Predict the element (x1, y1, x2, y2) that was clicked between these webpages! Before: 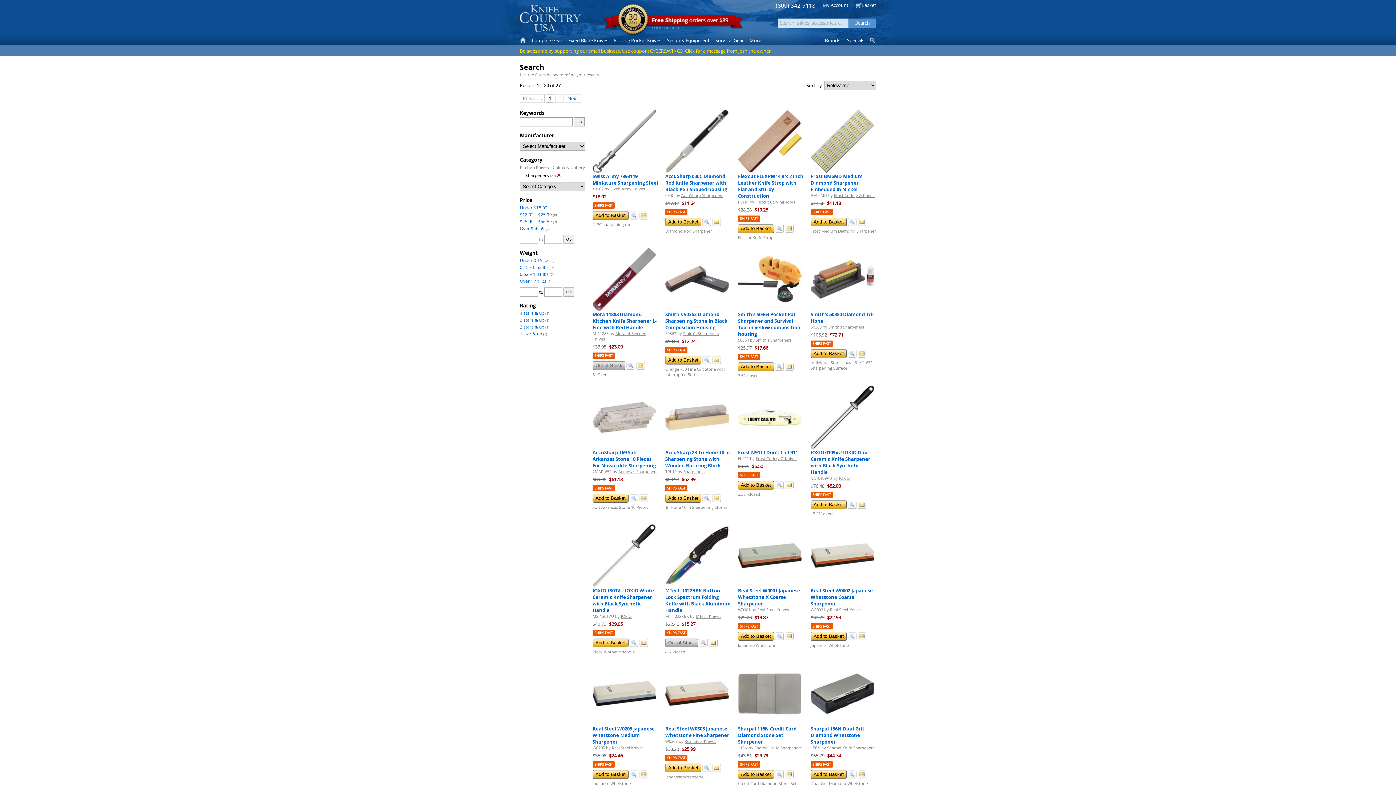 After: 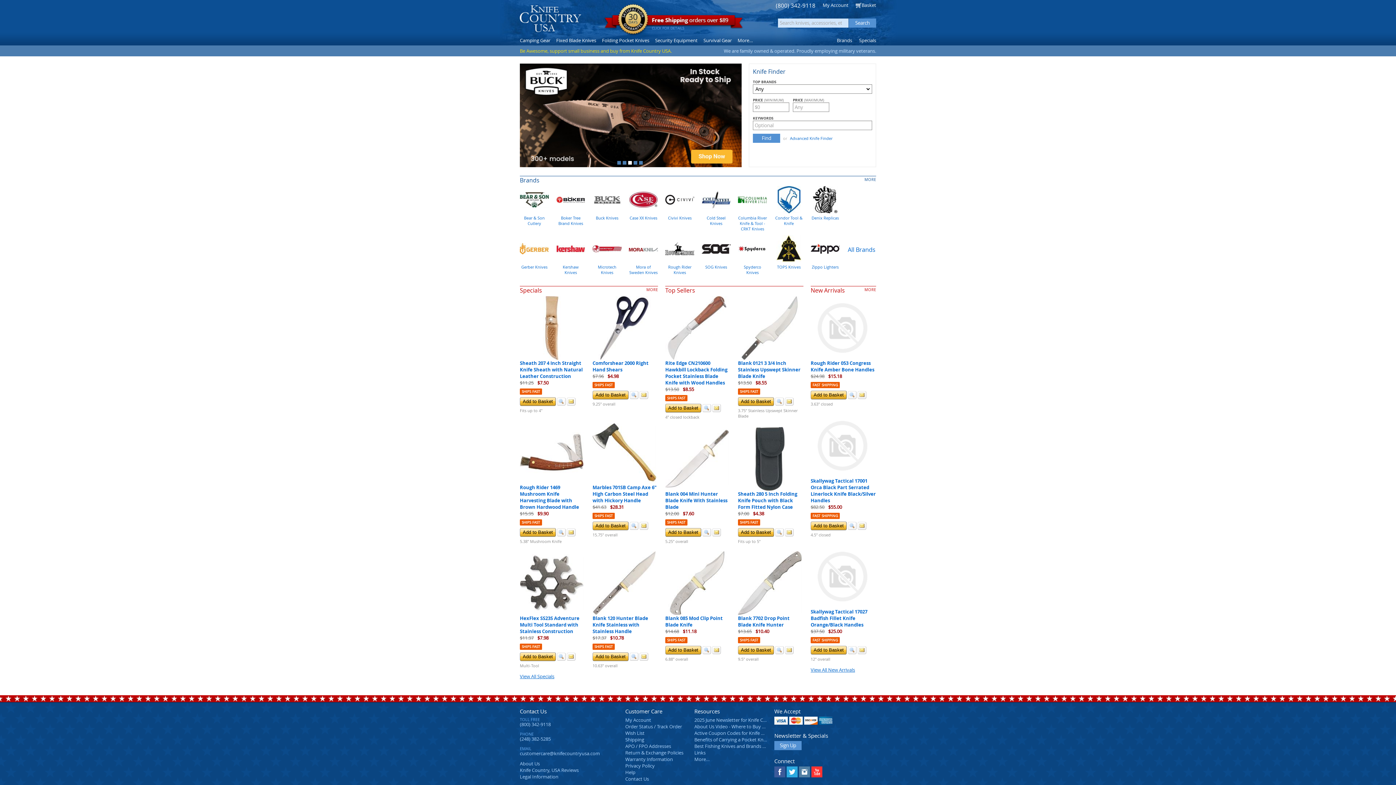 Action: label: Home bbox: (517, 35, 529, 45)